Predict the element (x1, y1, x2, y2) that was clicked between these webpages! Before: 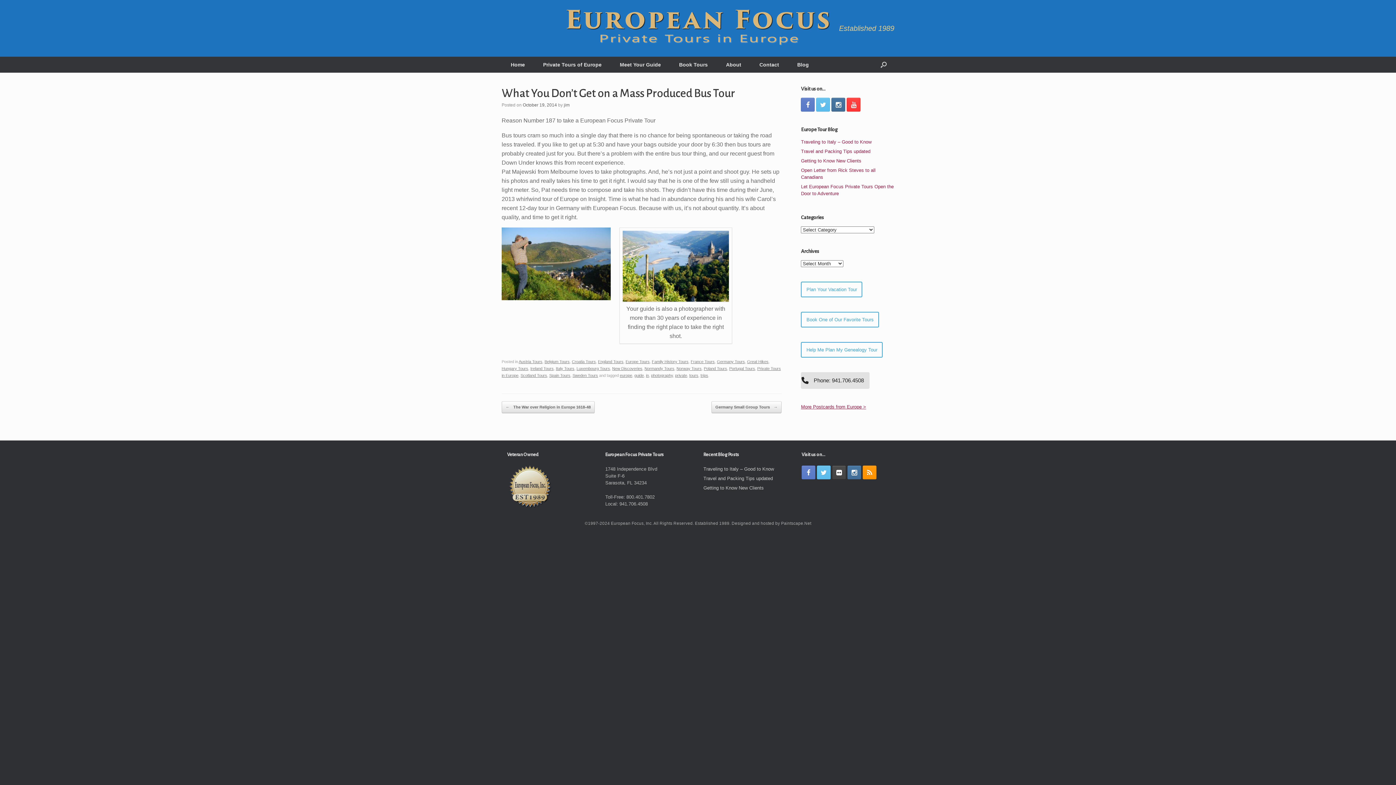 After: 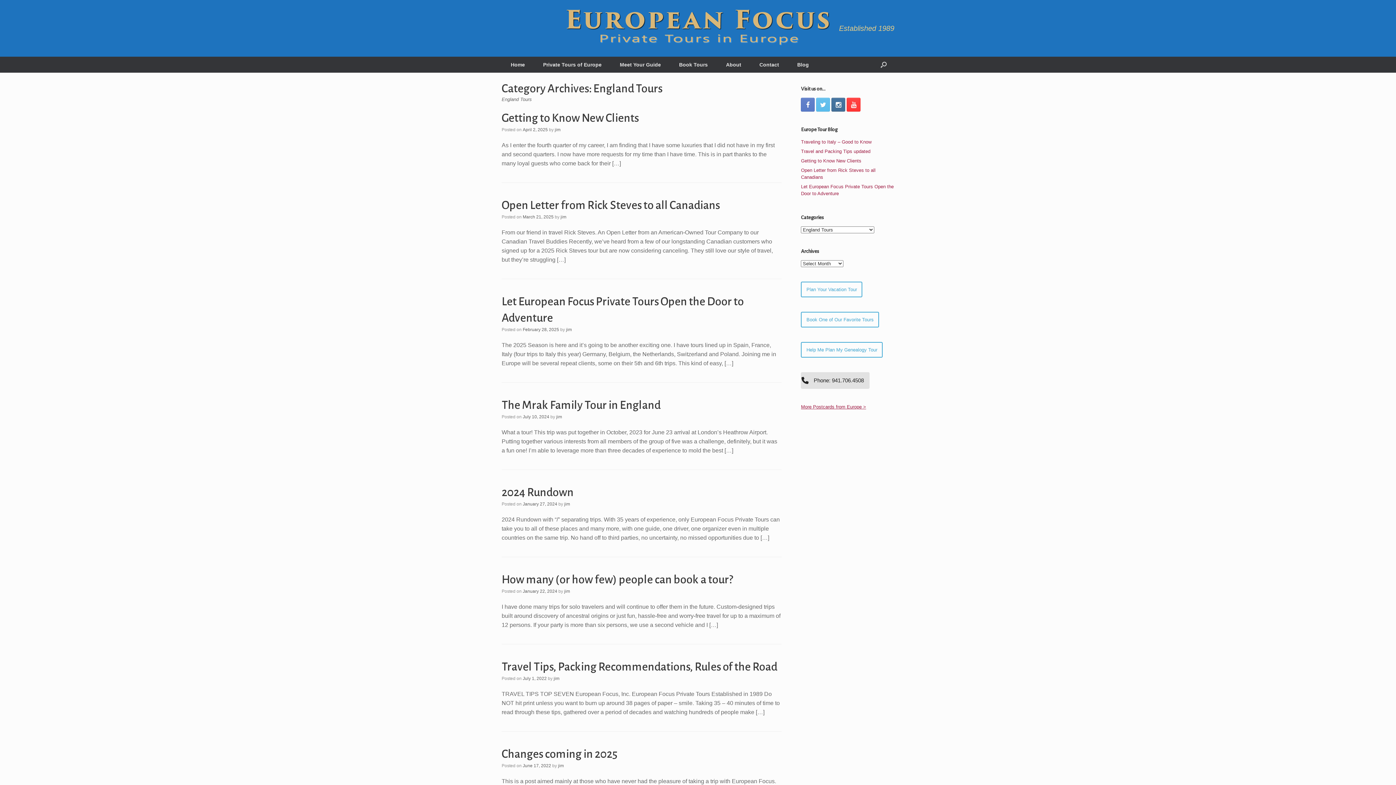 Action: bbox: (598, 359, 623, 364) label: England Tours